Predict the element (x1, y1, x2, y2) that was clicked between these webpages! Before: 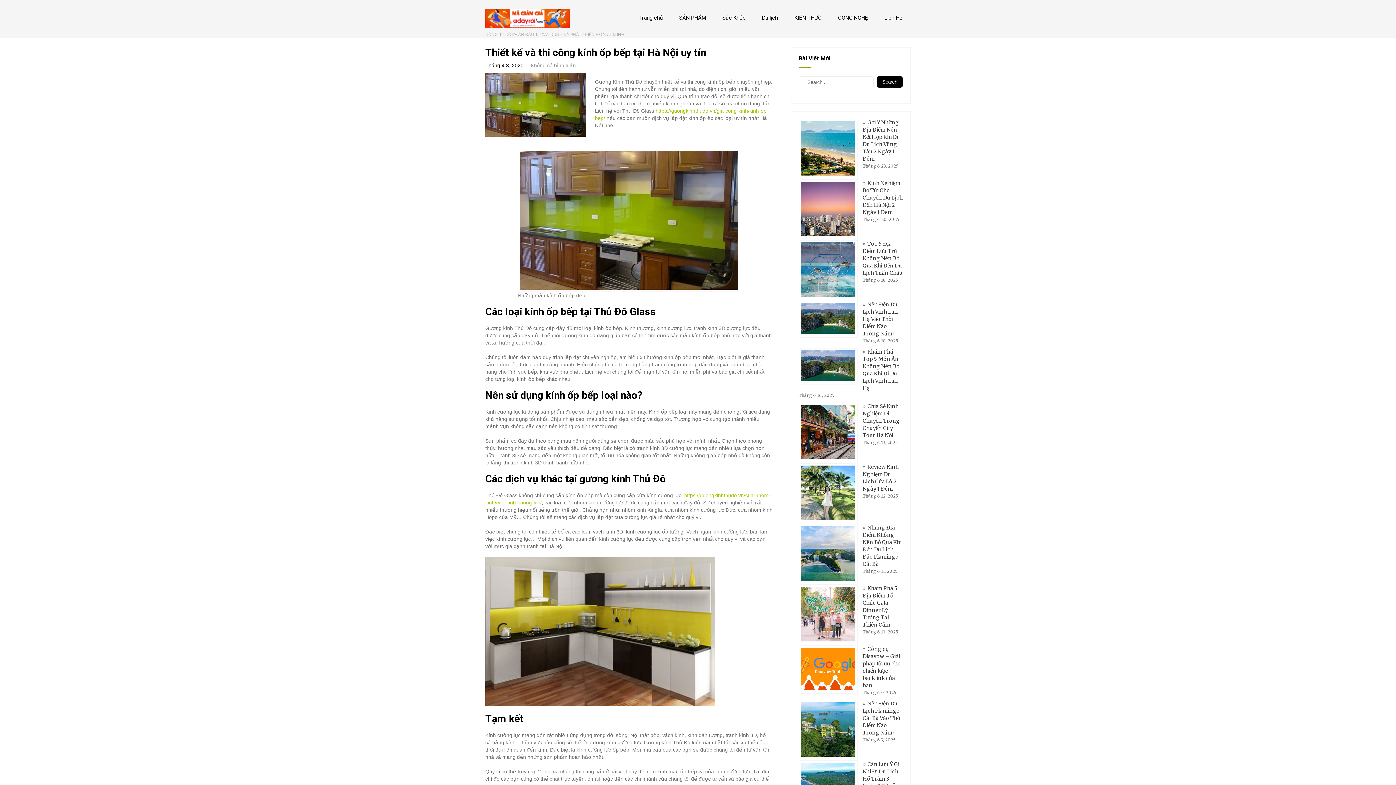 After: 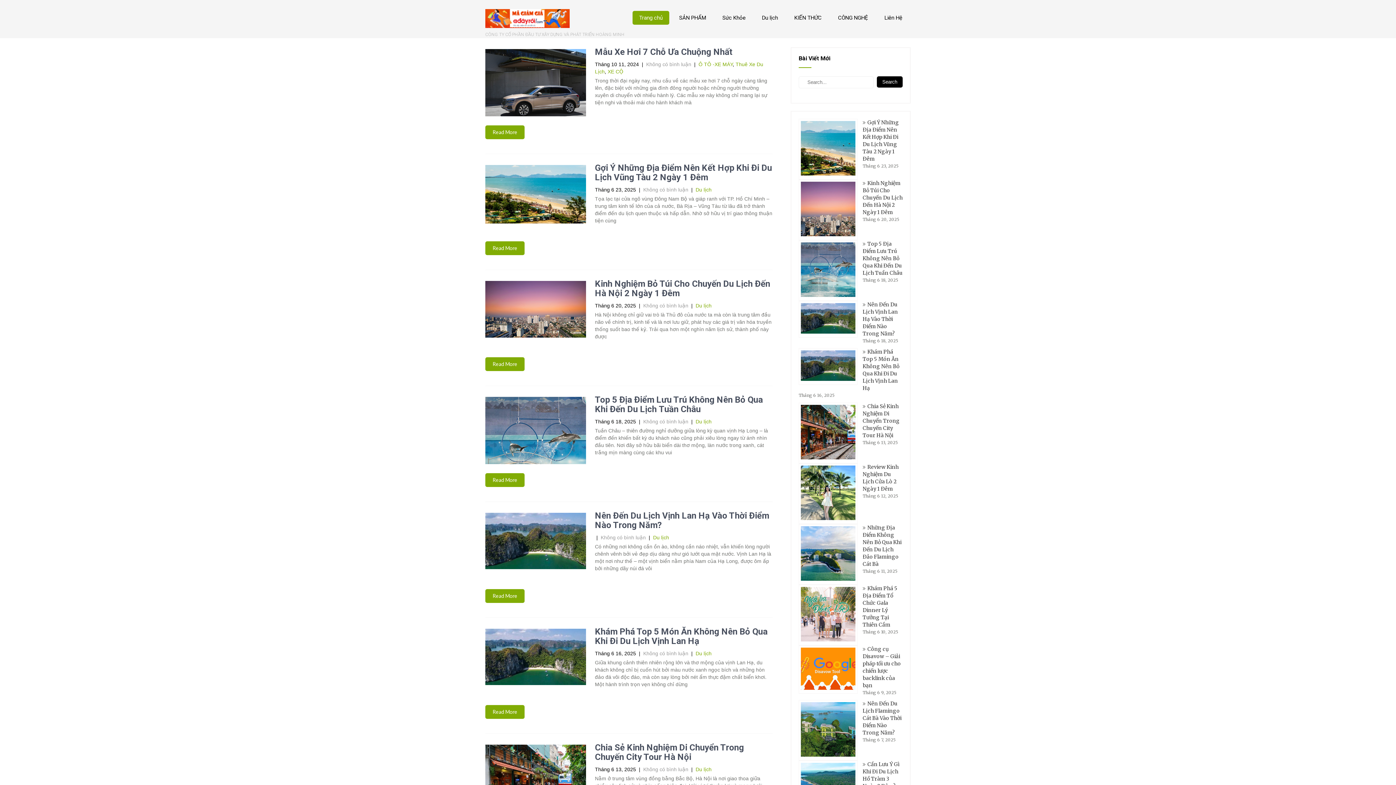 Action: label: Trang chủ bbox: (632, 10, 669, 24)